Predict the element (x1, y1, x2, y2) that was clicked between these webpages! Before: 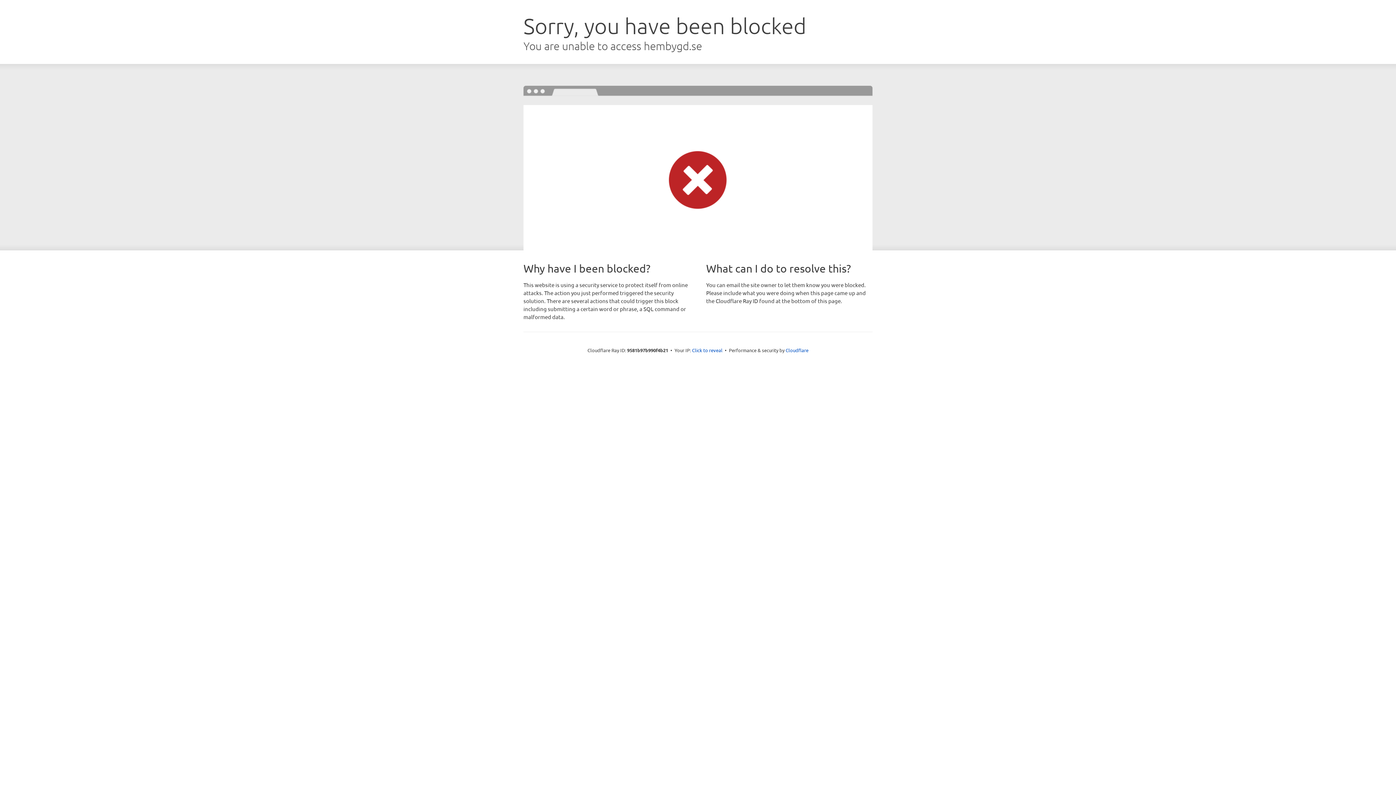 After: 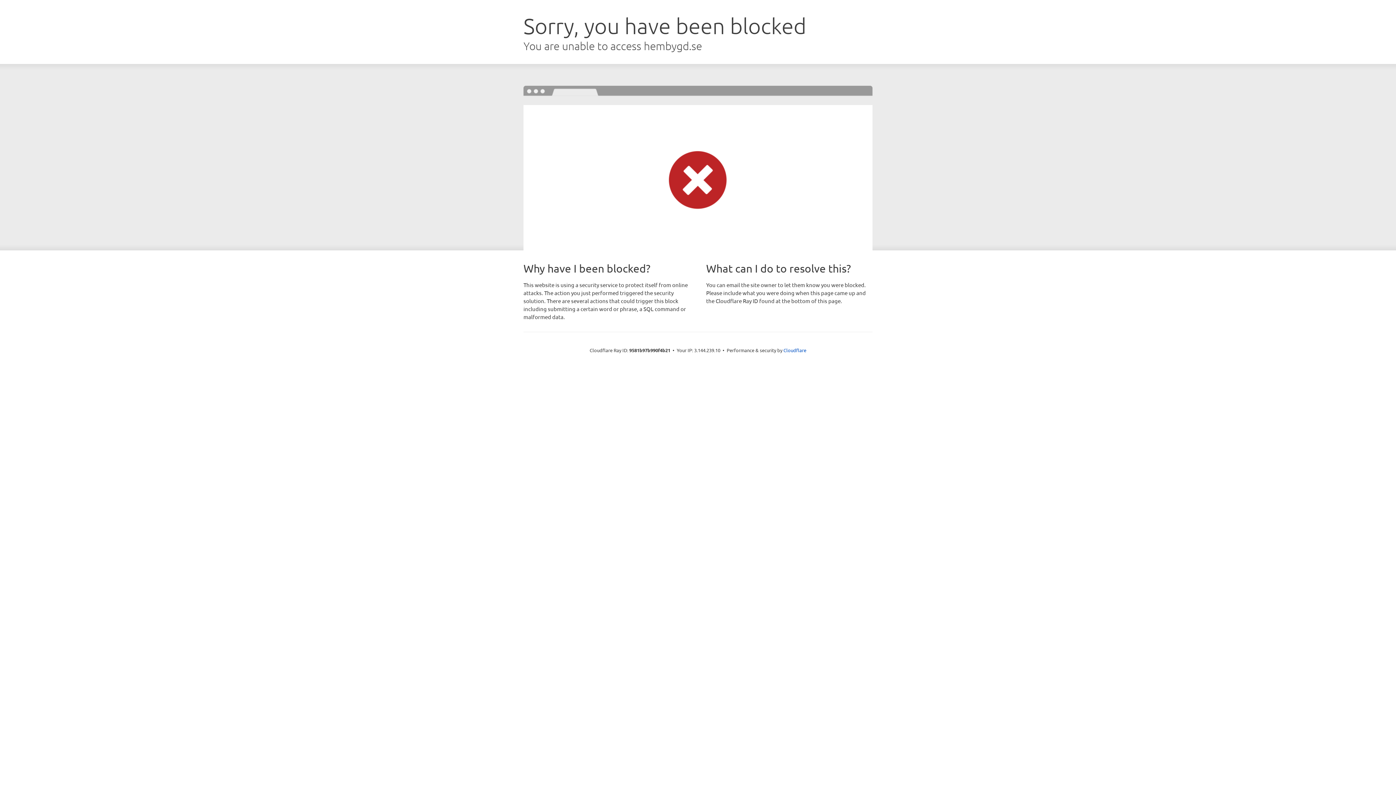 Action: label: Click to reveal bbox: (692, 346, 722, 353)